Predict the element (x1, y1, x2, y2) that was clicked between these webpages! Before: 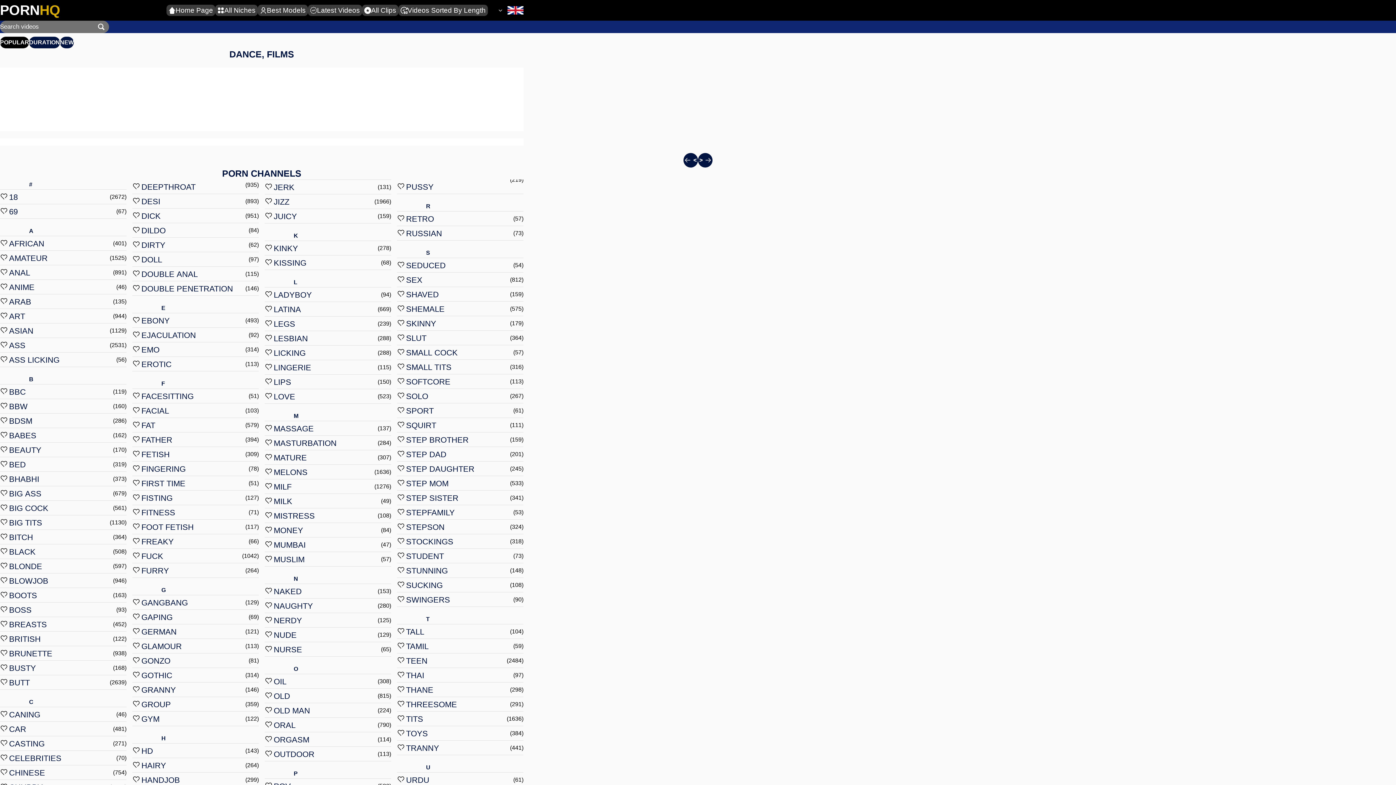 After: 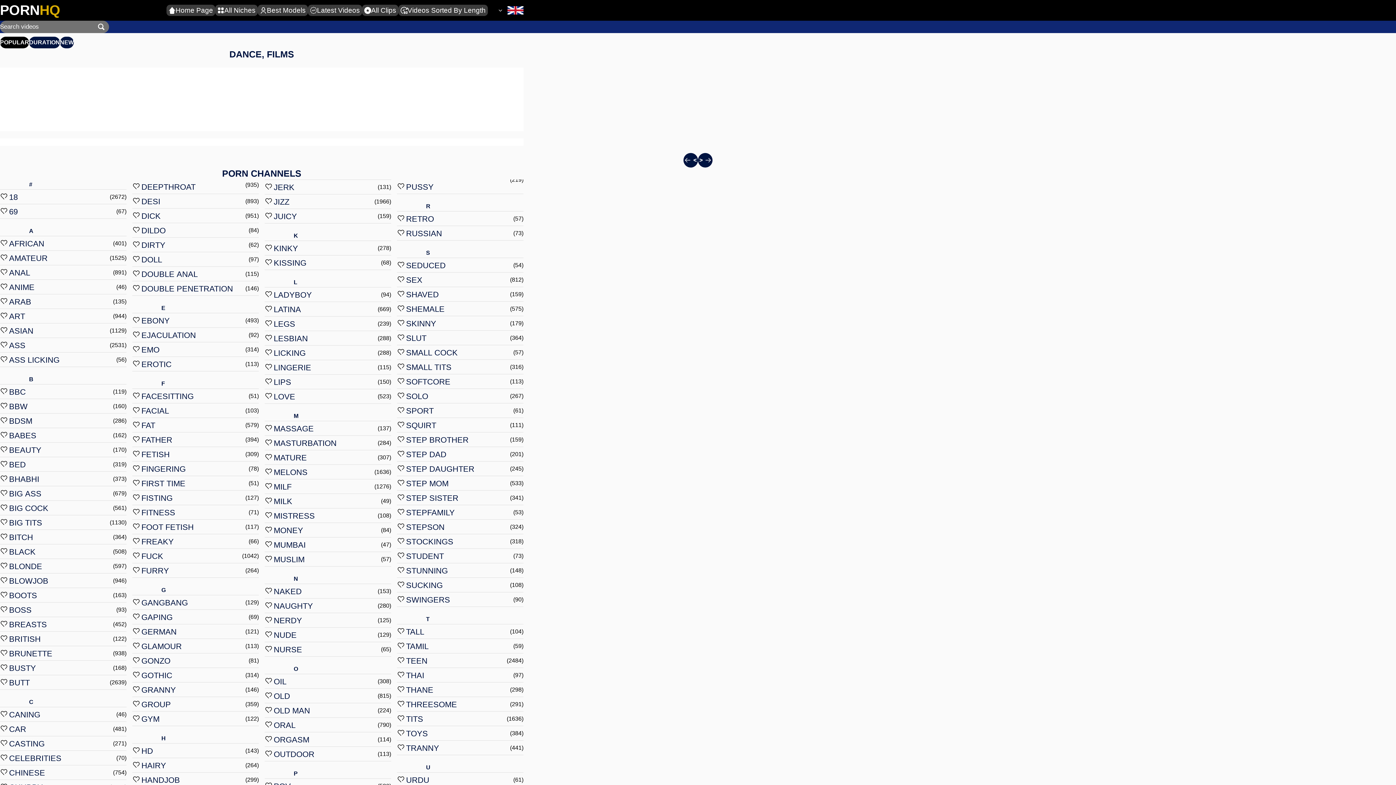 Action: label: PORNHQ bbox: (0, 0, 65, 20)